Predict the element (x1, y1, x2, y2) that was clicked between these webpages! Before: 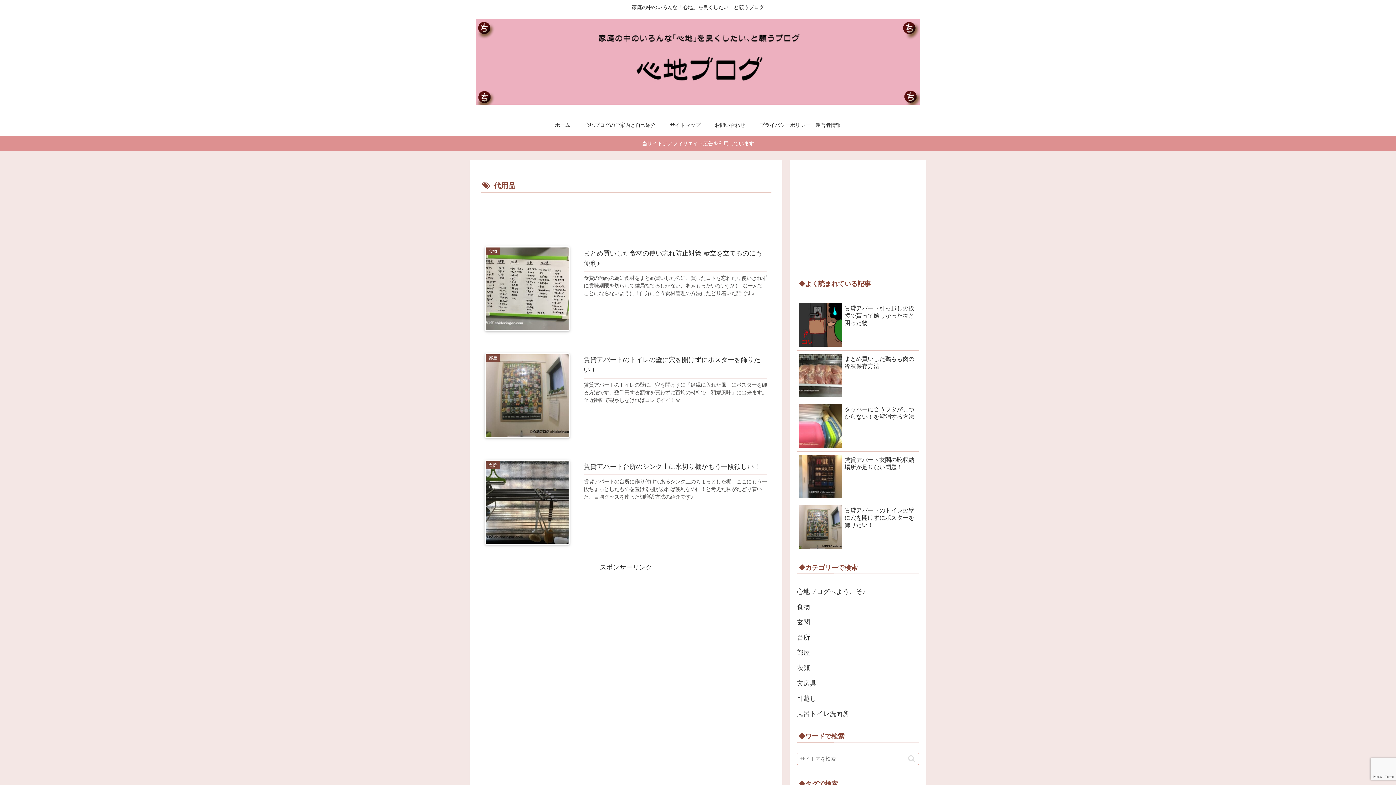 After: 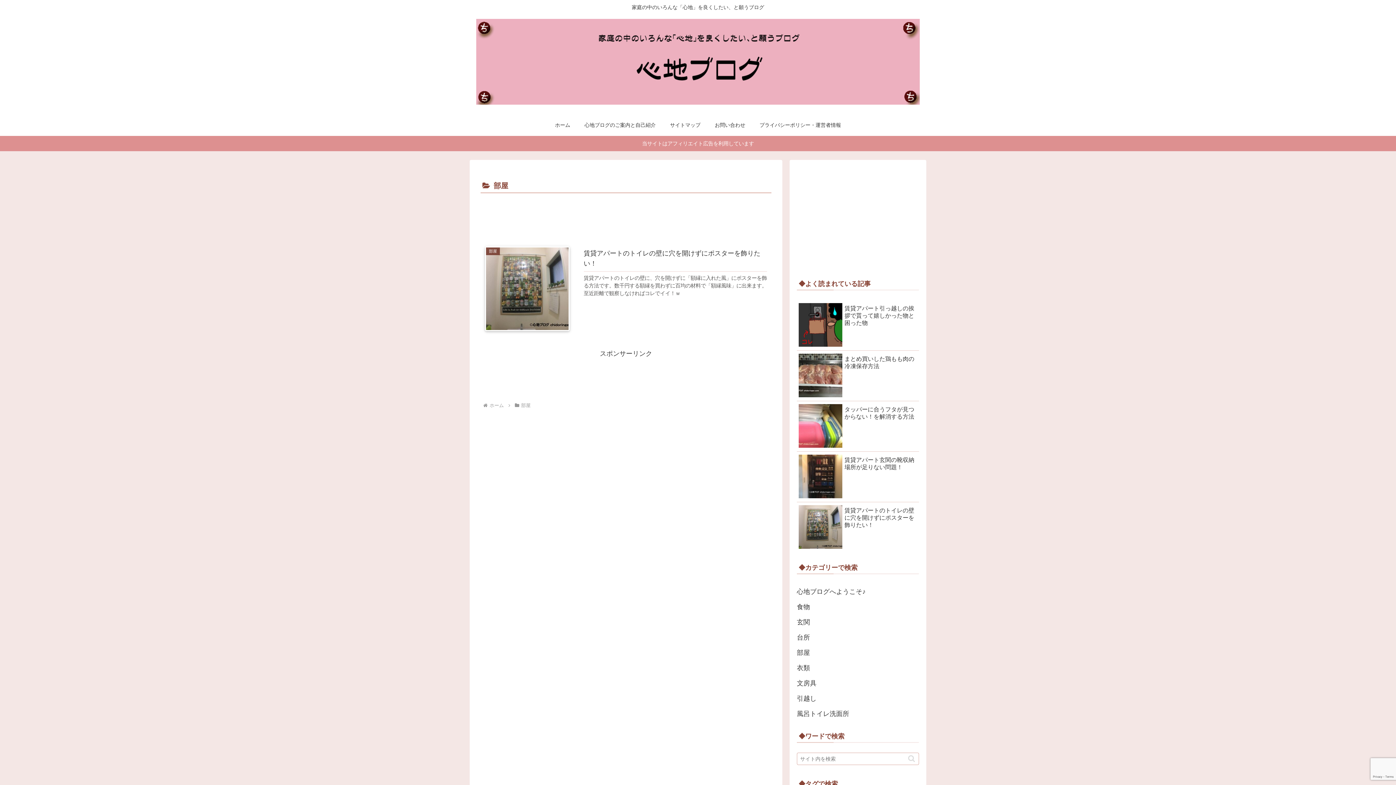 Action: bbox: (797, 645, 919, 660) label: 部屋